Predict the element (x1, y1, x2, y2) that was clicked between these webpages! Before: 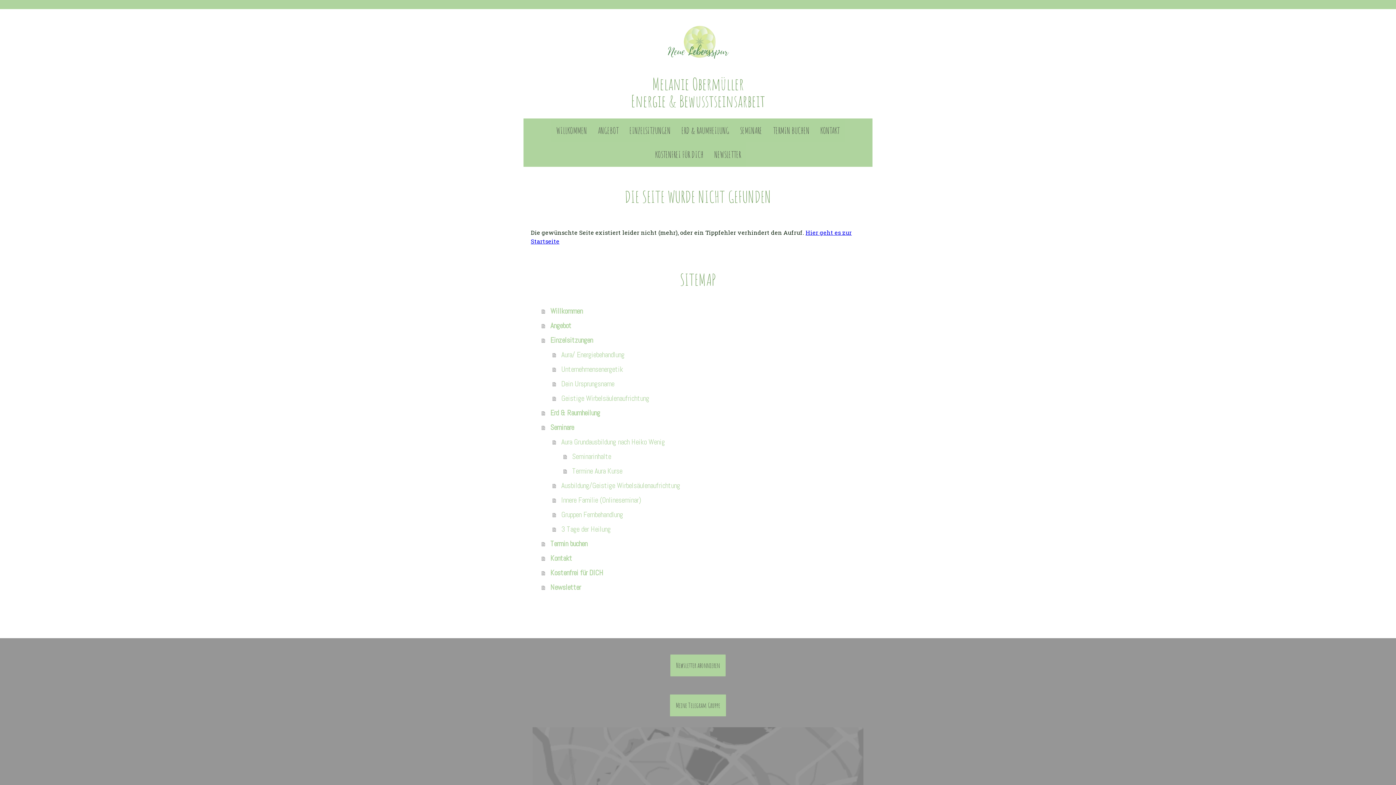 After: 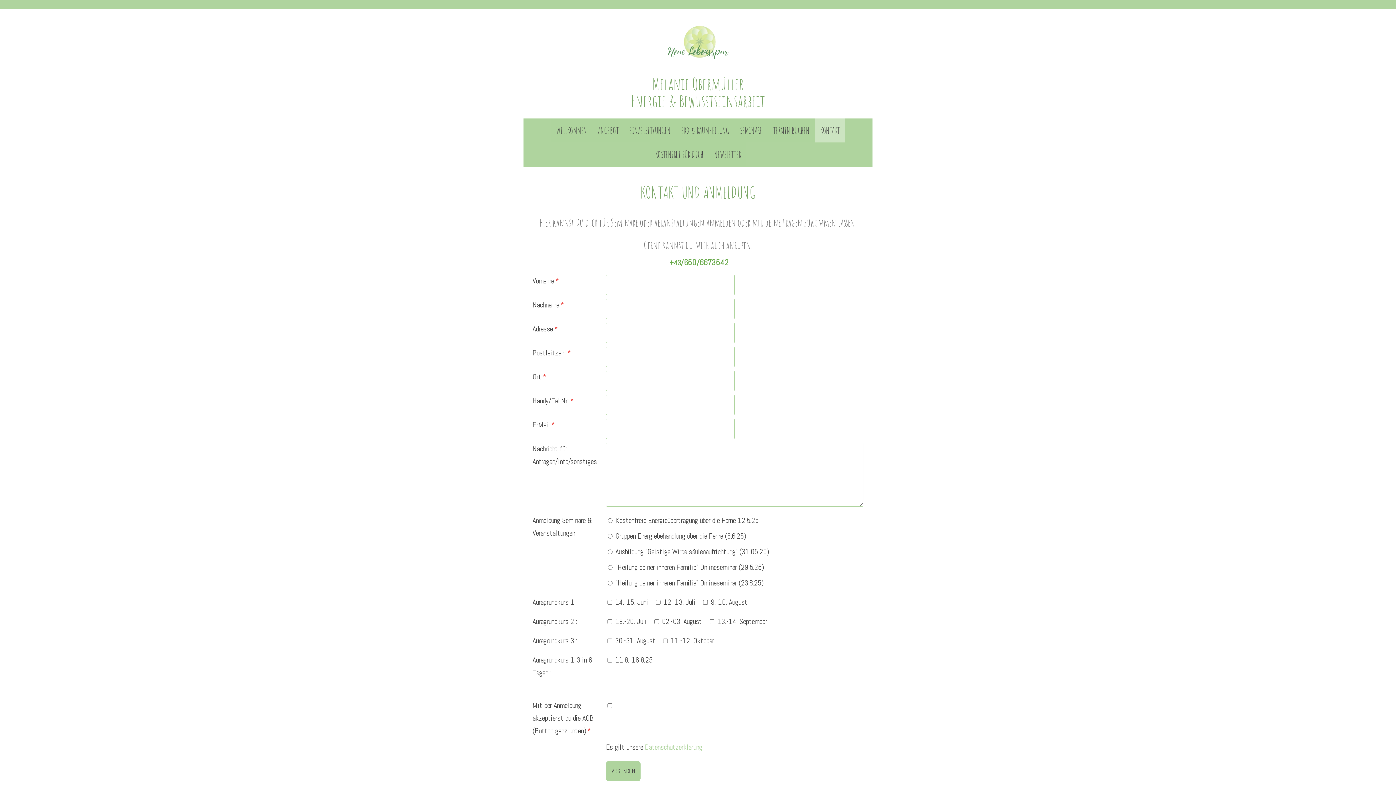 Action: bbox: (541, 551, 865, 565) label: Kontakt